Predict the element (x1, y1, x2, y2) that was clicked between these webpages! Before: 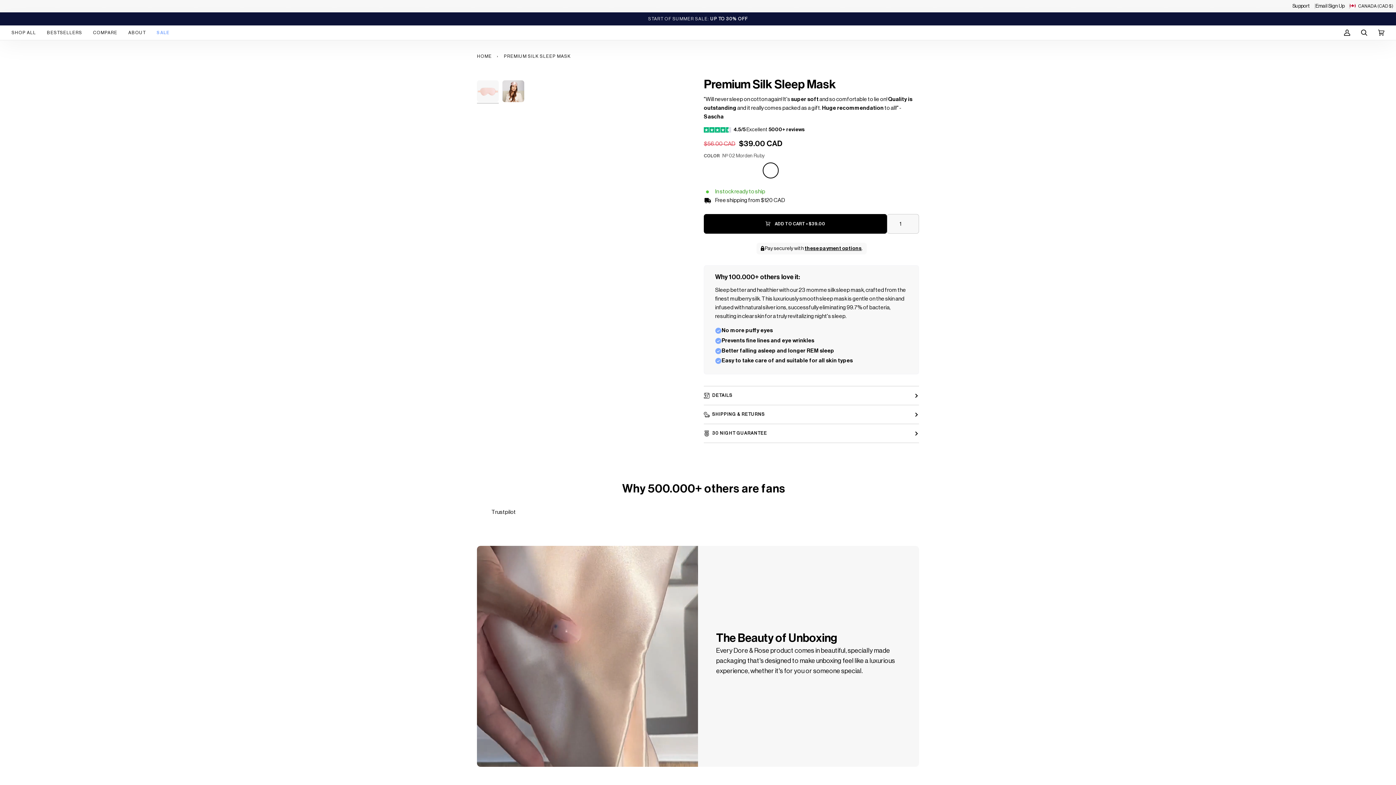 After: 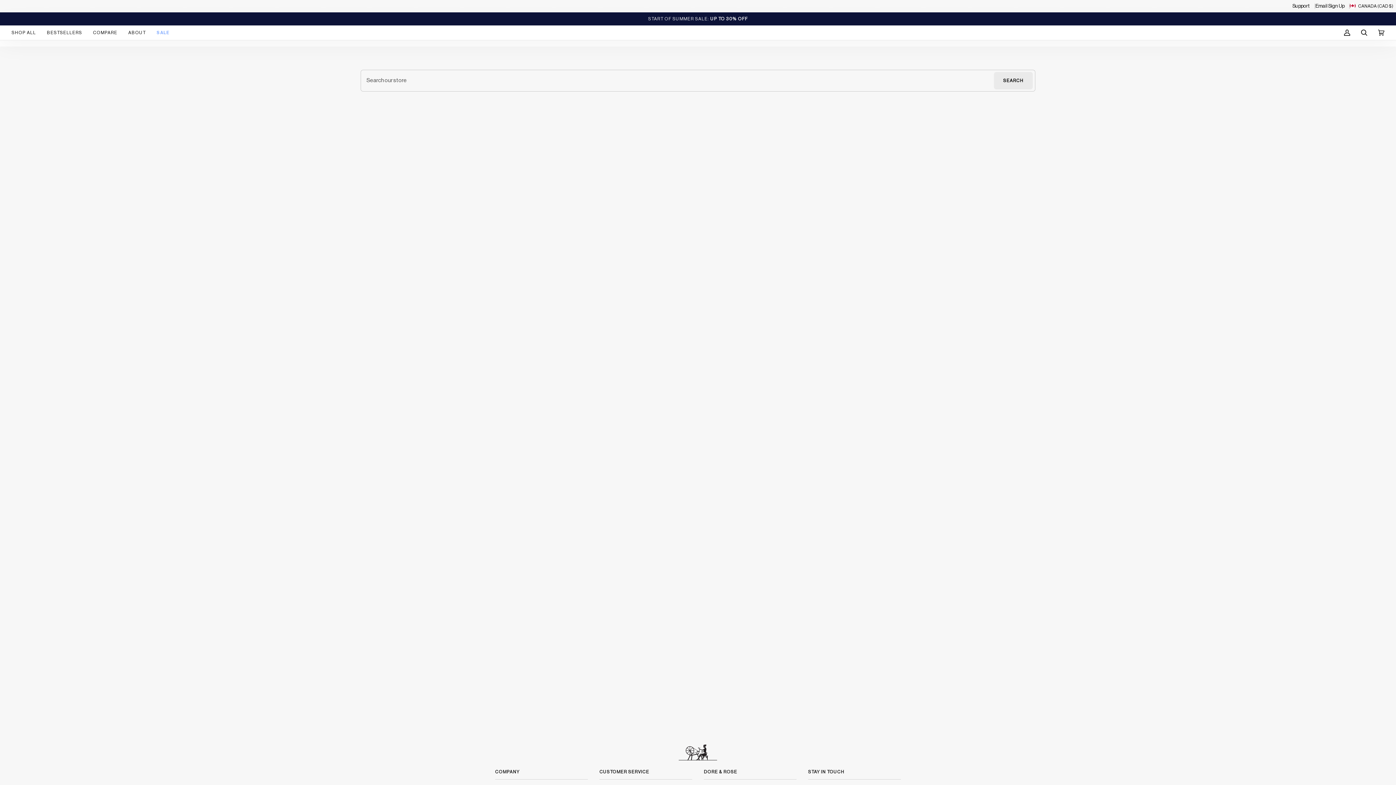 Action: label: Search bbox: (1356, 25, 1373, 40)